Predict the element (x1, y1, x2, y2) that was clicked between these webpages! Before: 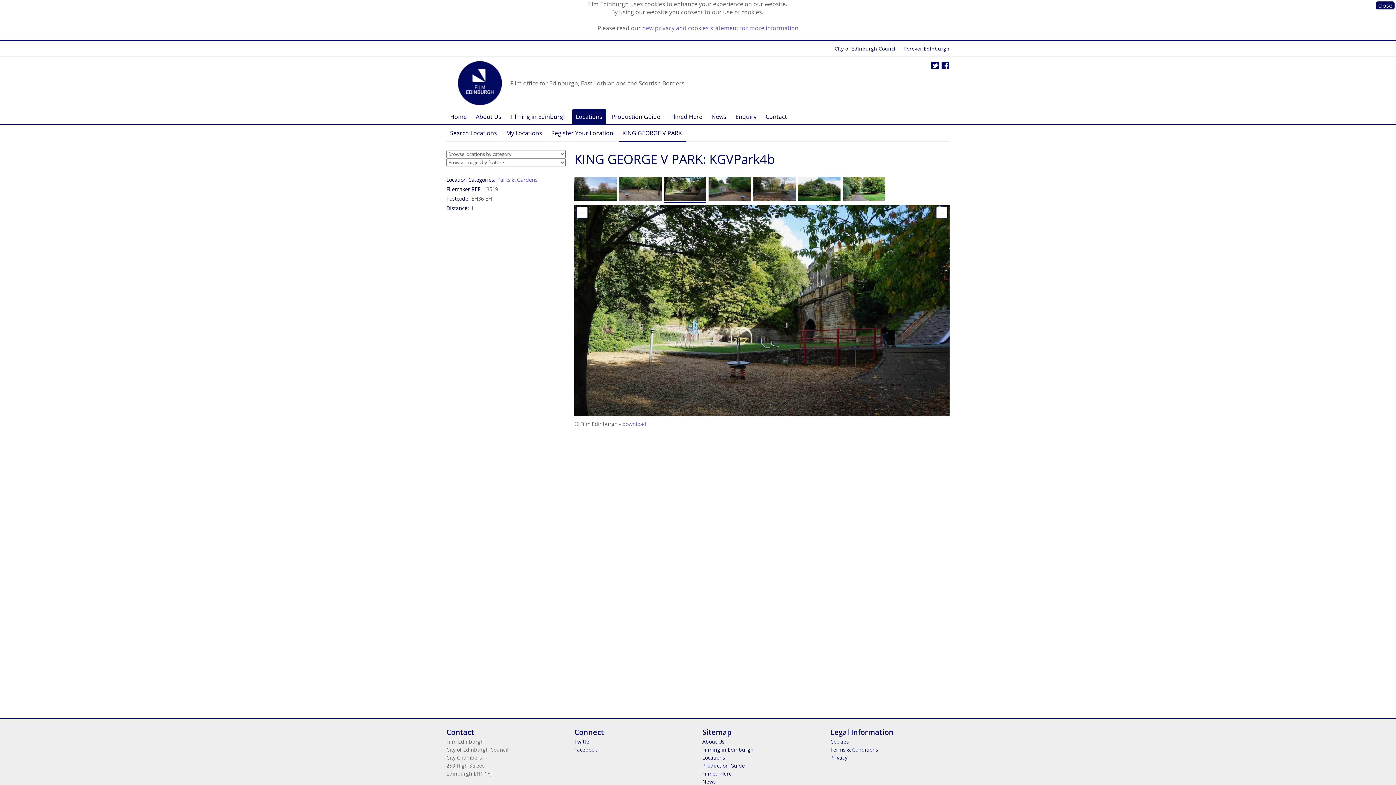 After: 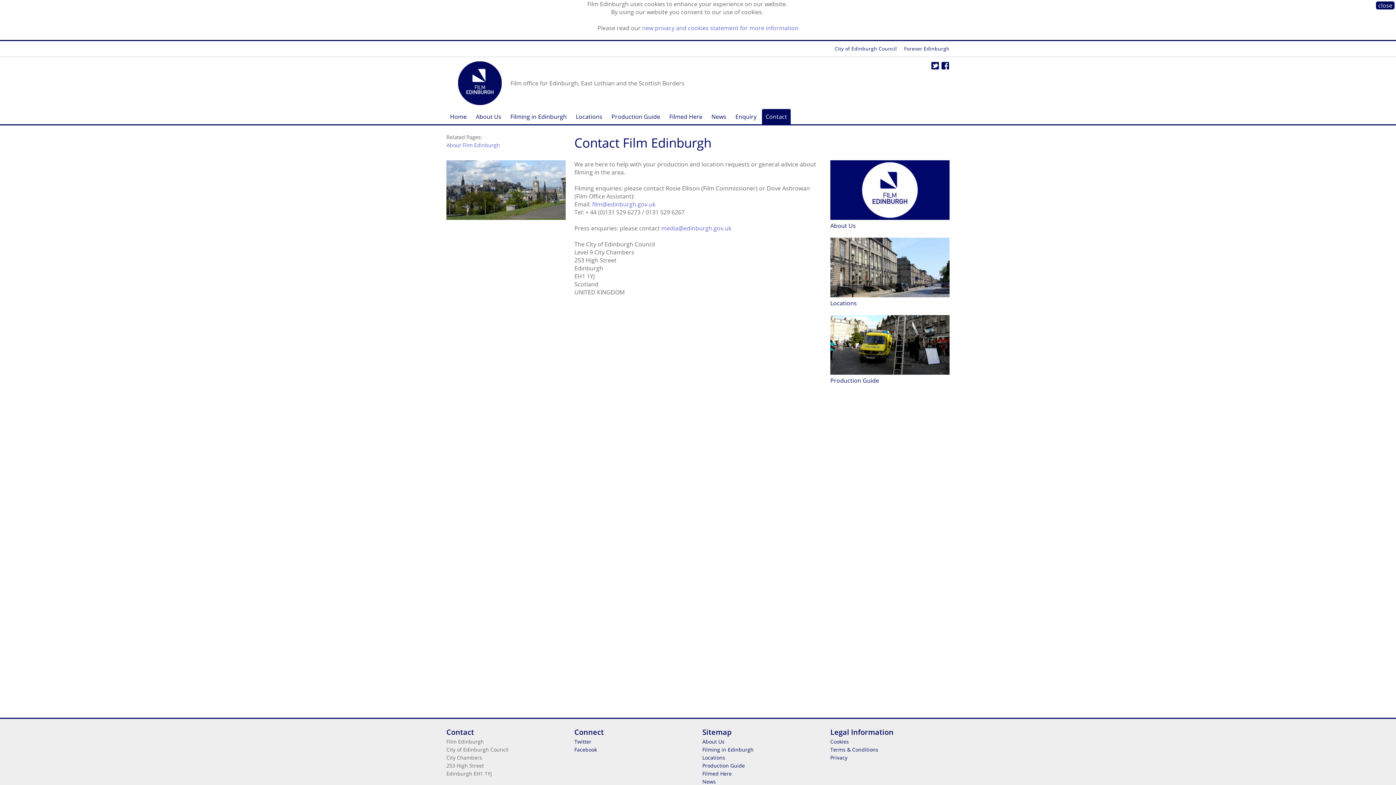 Action: bbox: (762, 109, 790, 124) label: Contact